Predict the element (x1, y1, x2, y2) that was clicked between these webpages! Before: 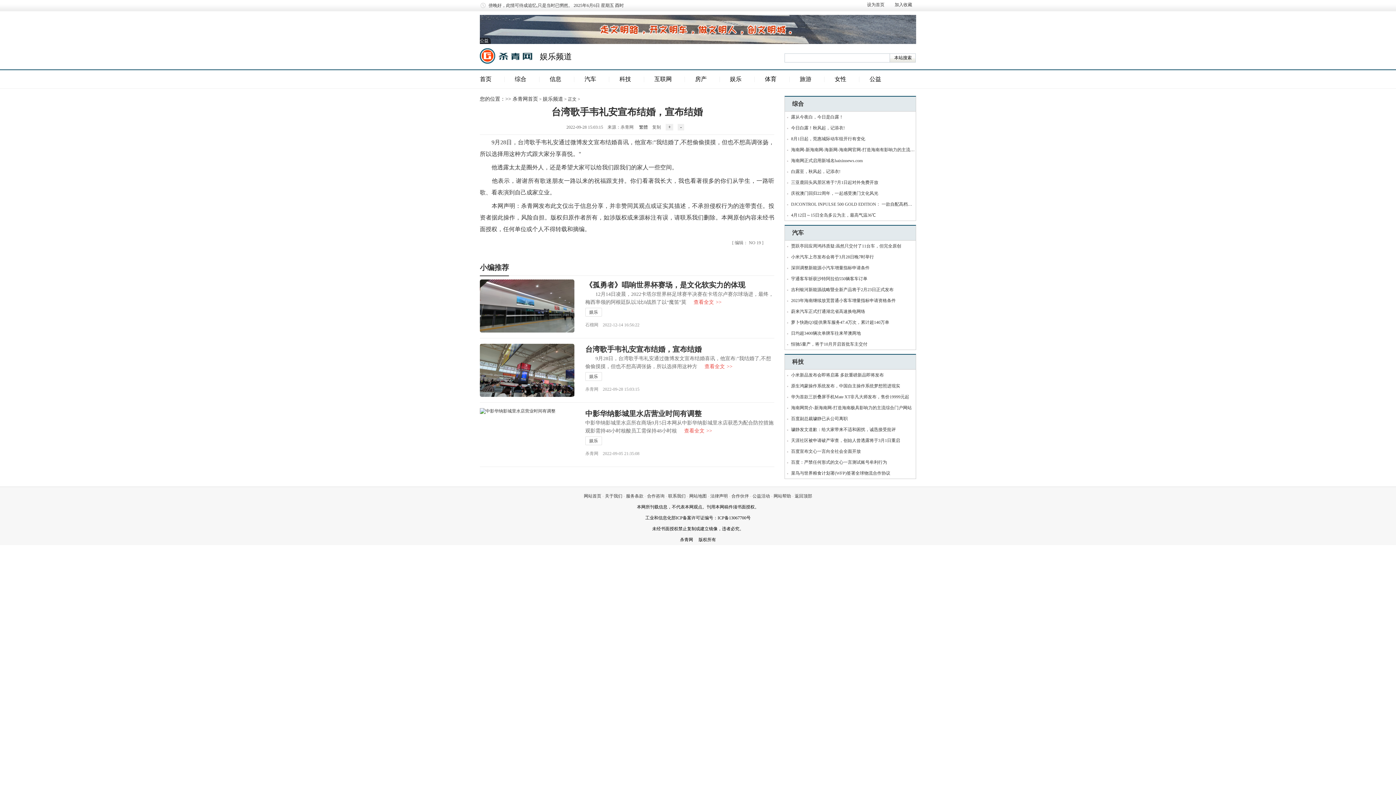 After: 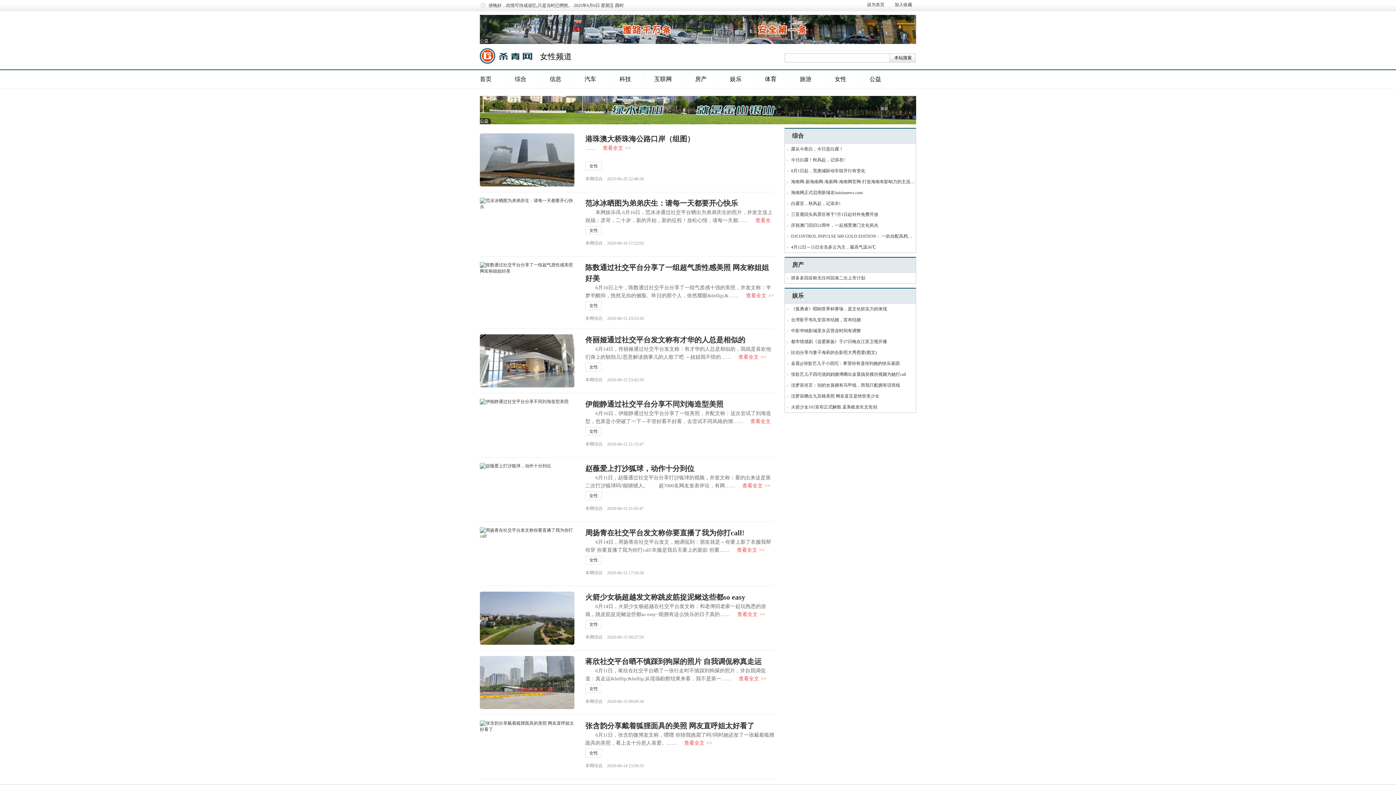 Action: label: 女性 bbox: (834, 76, 846, 82)